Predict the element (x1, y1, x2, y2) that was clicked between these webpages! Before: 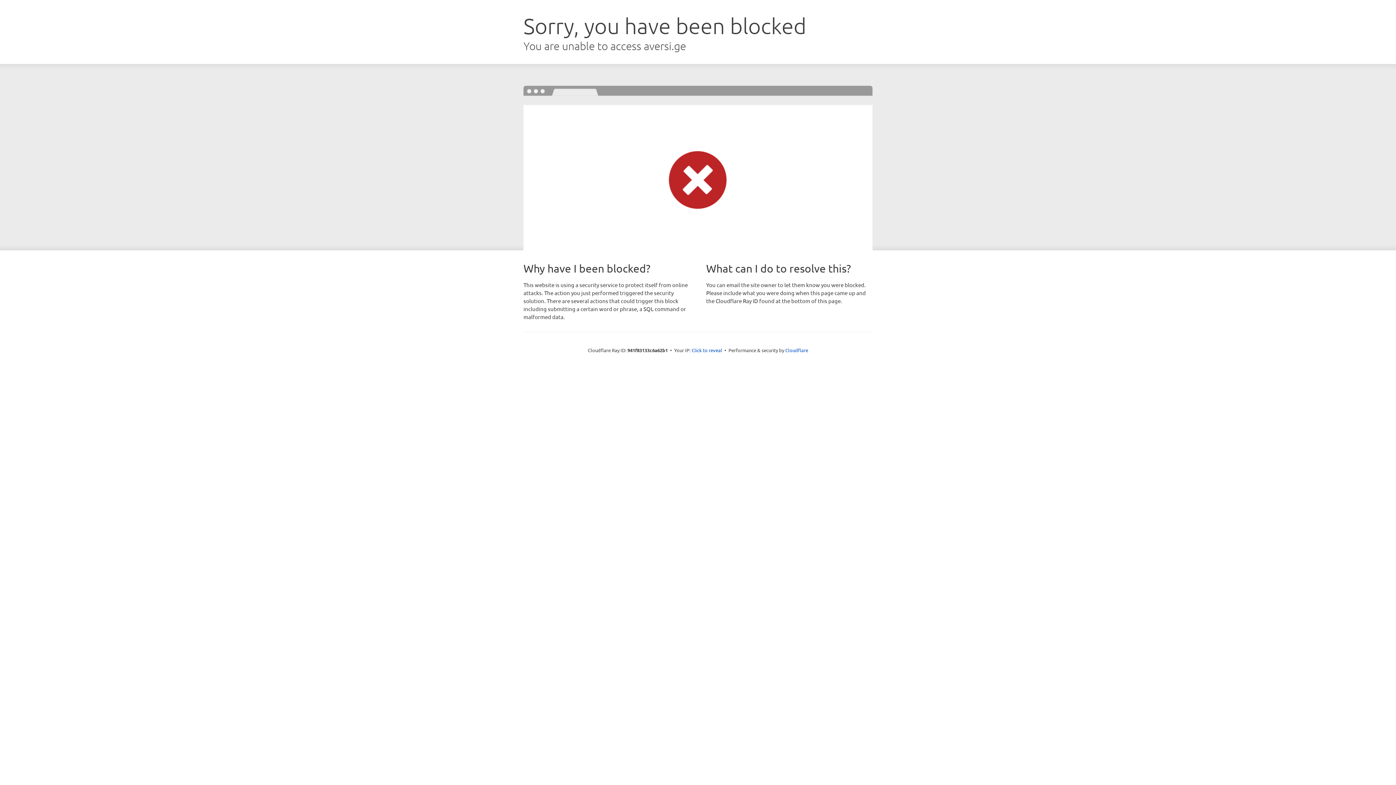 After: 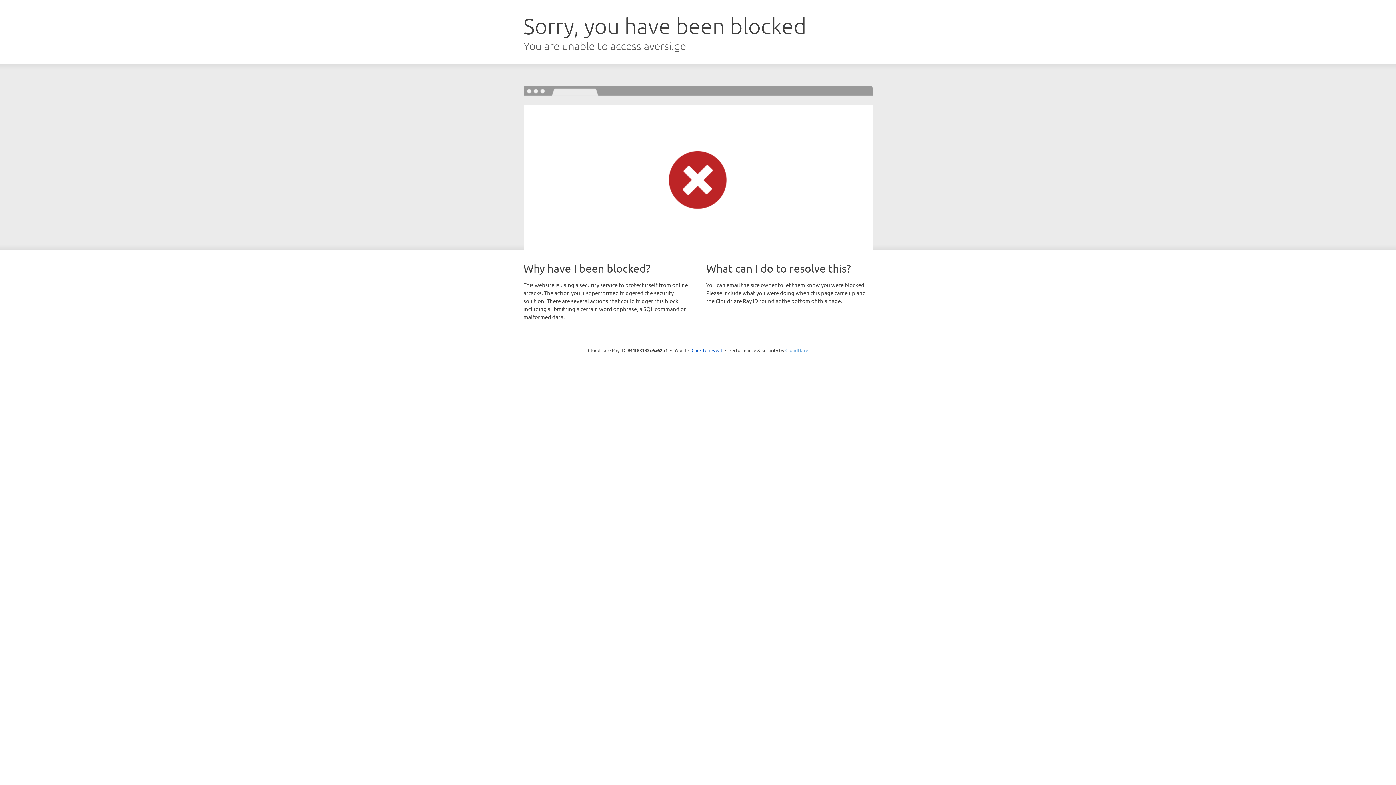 Action: bbox: (785, 347, 808, 353) label: Cloudflare